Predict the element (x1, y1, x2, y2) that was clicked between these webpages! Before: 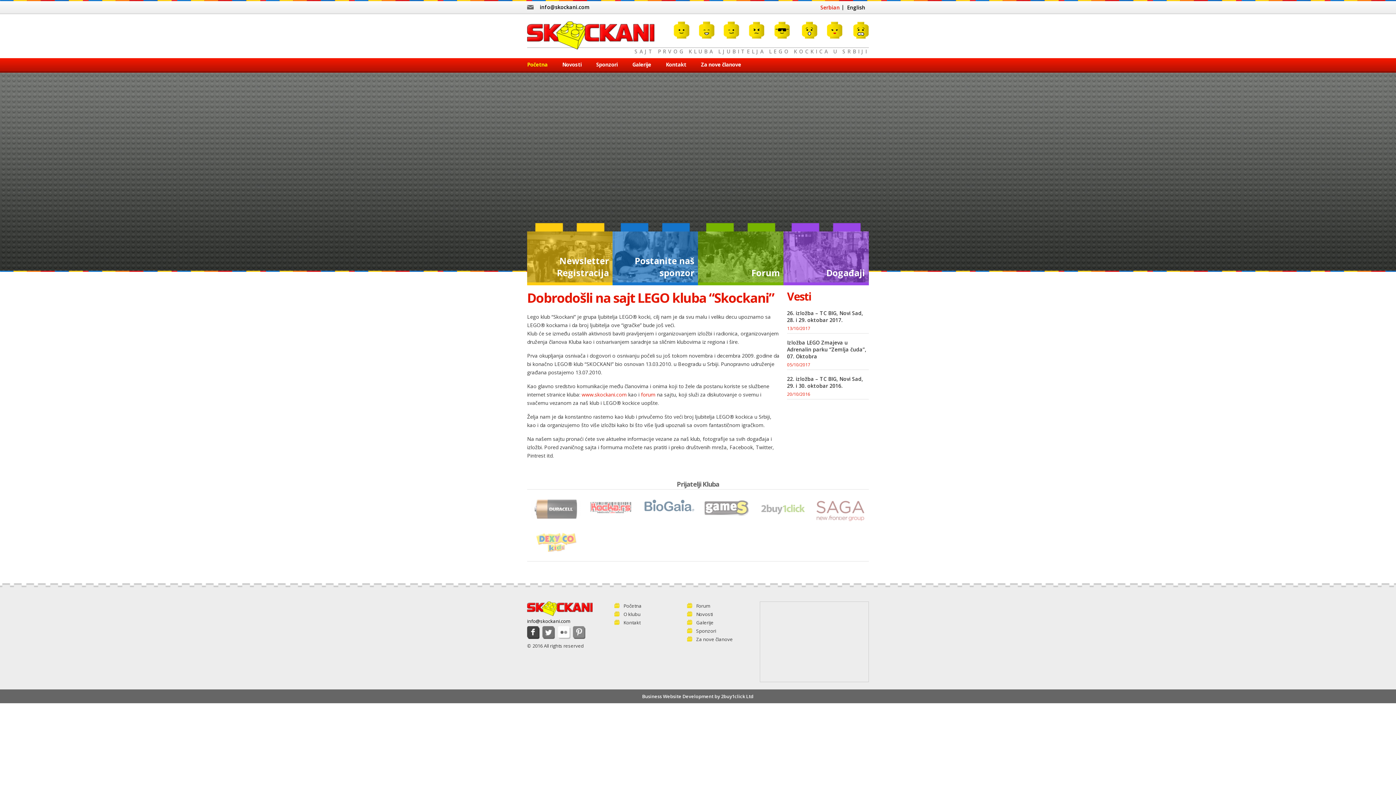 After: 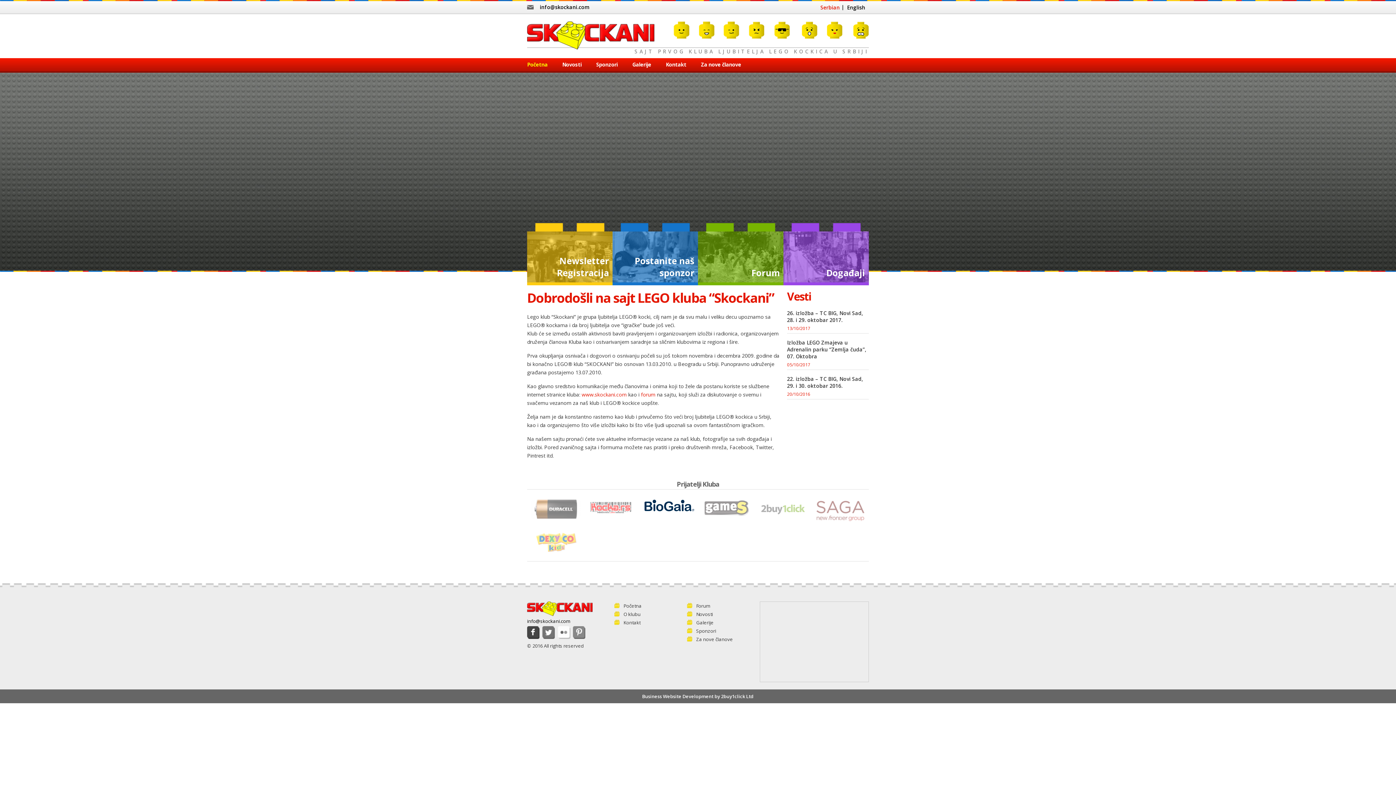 Action: bbox: (644, 500, 694, 511)